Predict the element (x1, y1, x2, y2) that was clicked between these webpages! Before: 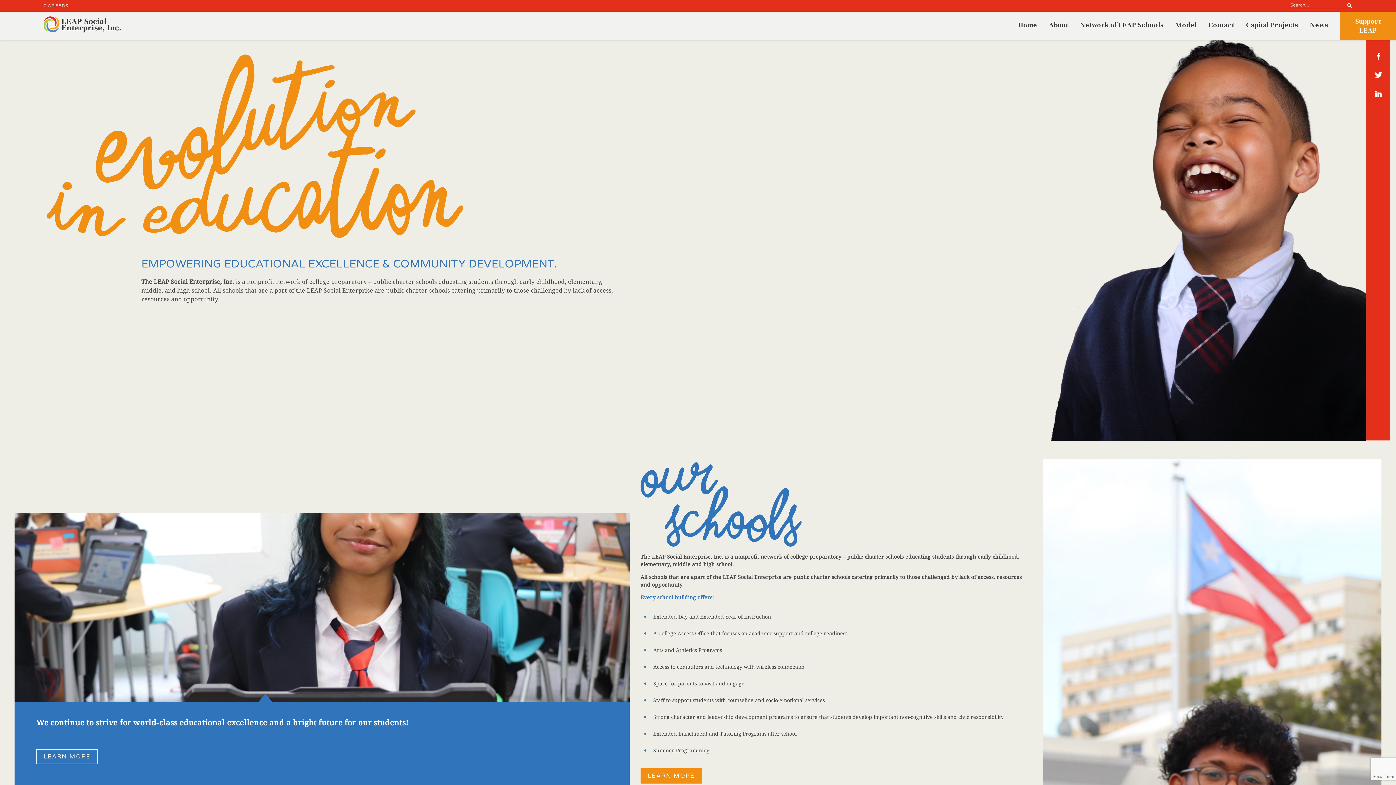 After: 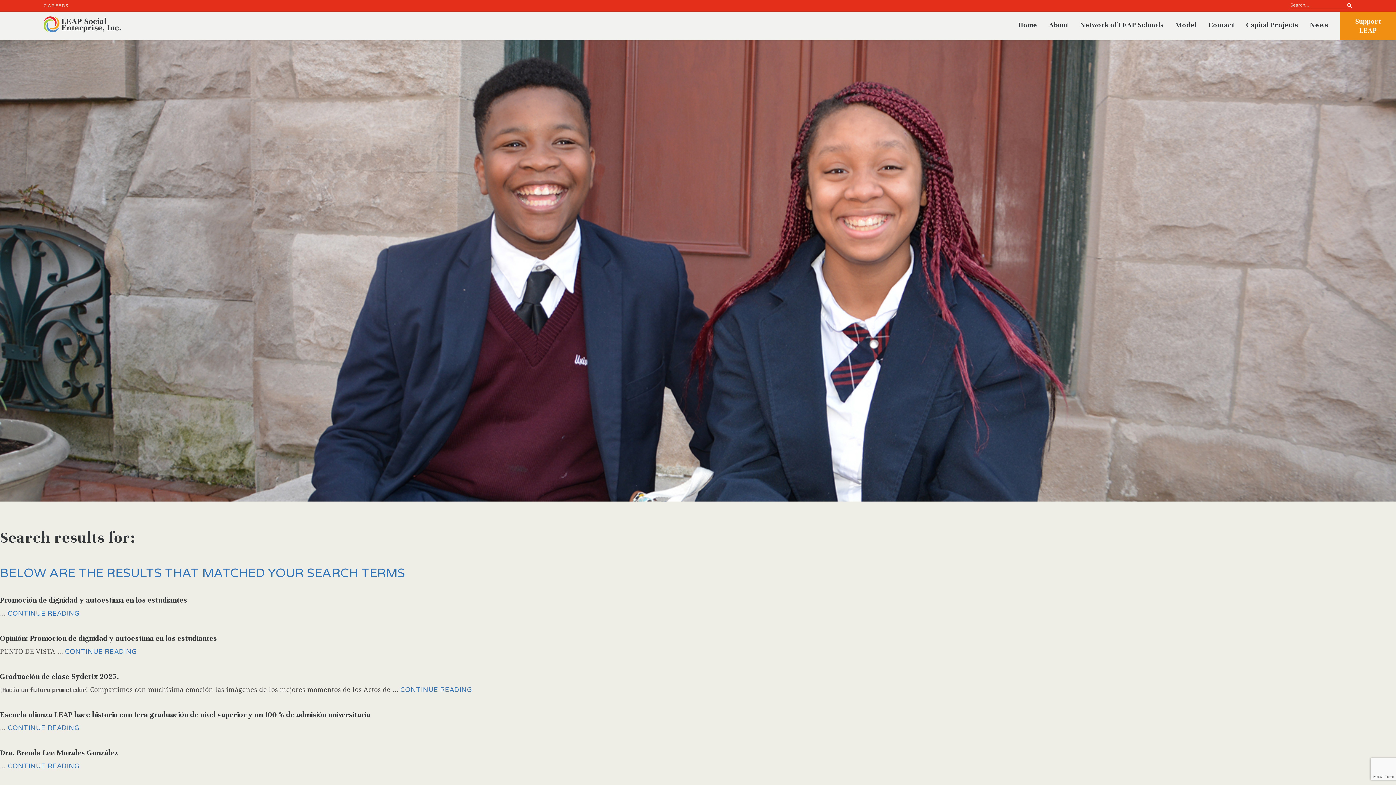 Action: bbox: (1347, 0, 1352, 10)